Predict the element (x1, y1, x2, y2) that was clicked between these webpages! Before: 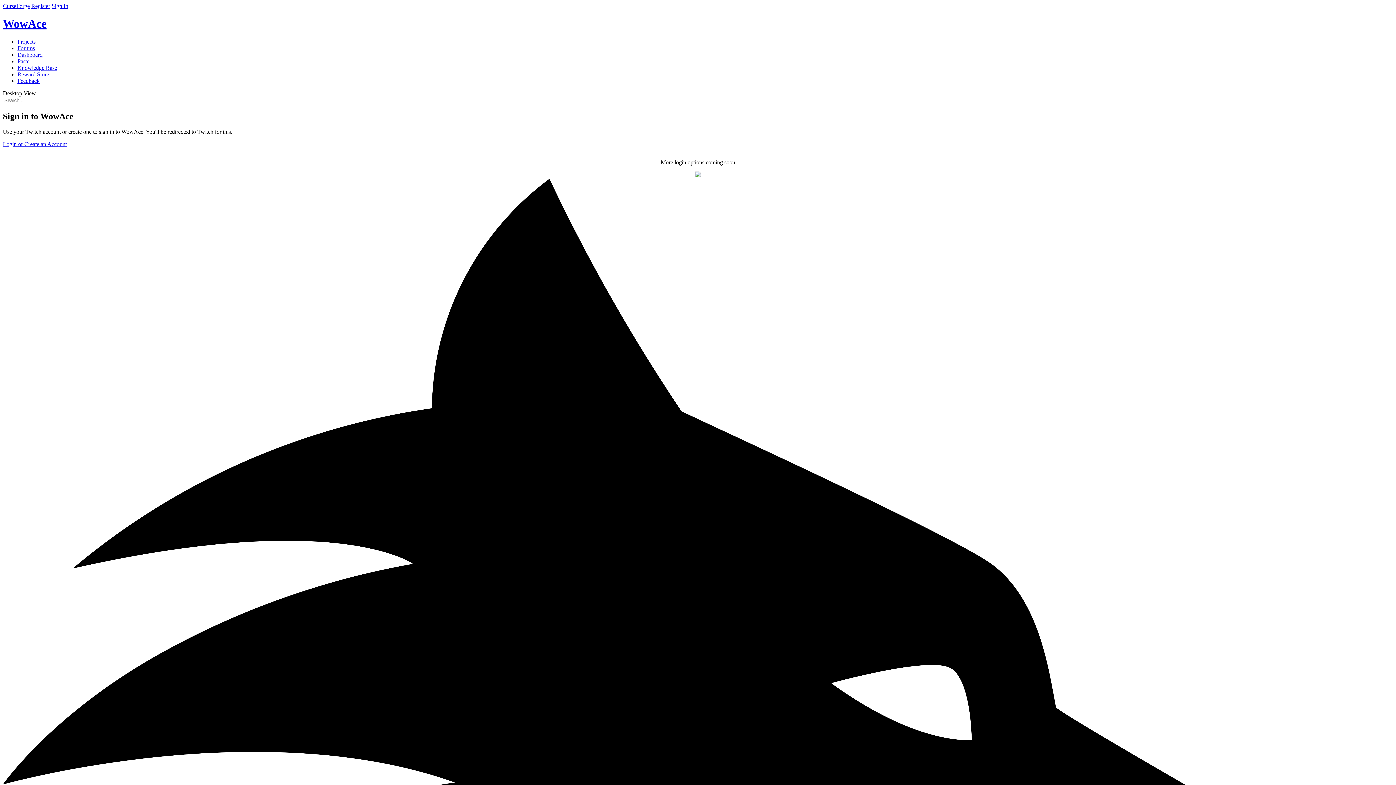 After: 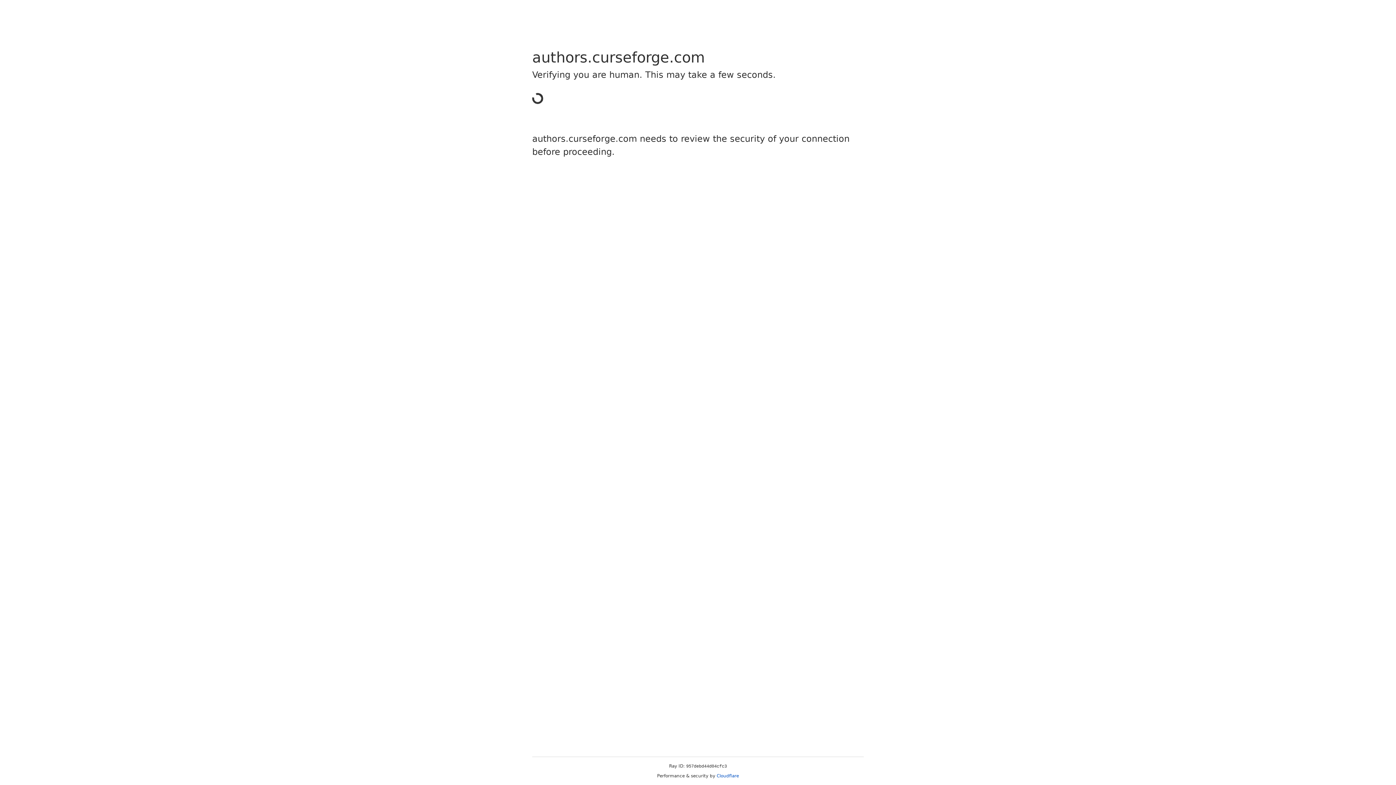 Action: bbox: (17, 45, 34, 51) label: Forums